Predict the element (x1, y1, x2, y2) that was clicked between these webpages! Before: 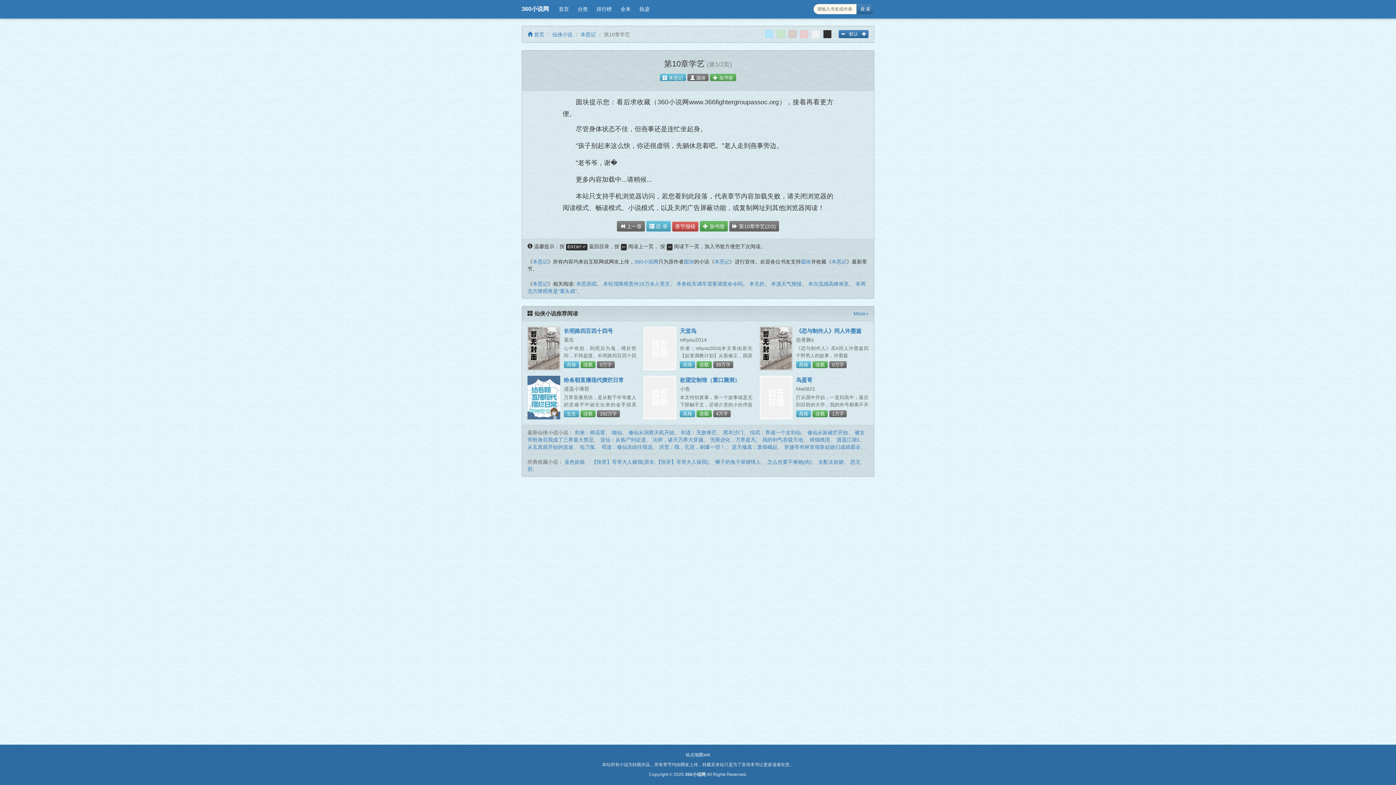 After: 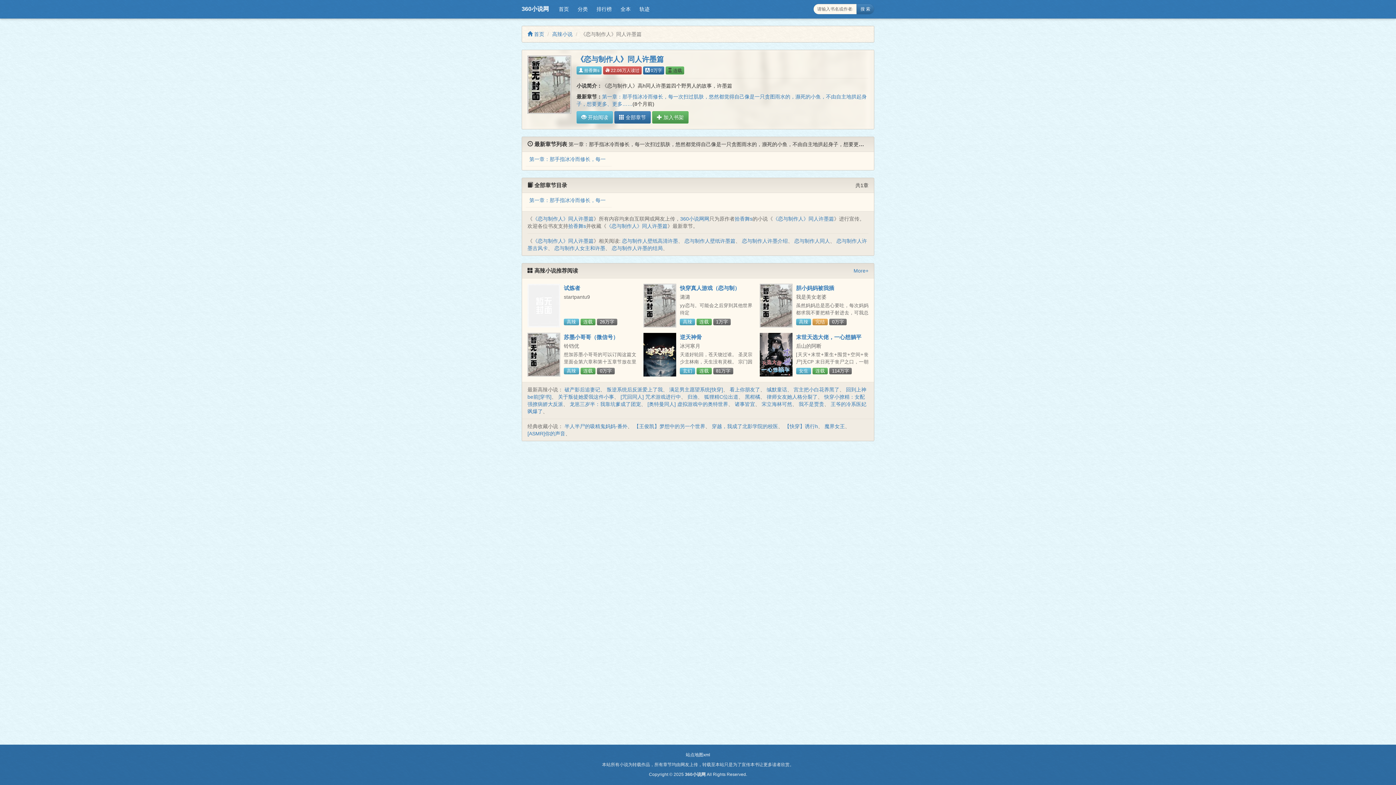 Action: bbox: (759, 326, 792, 370)